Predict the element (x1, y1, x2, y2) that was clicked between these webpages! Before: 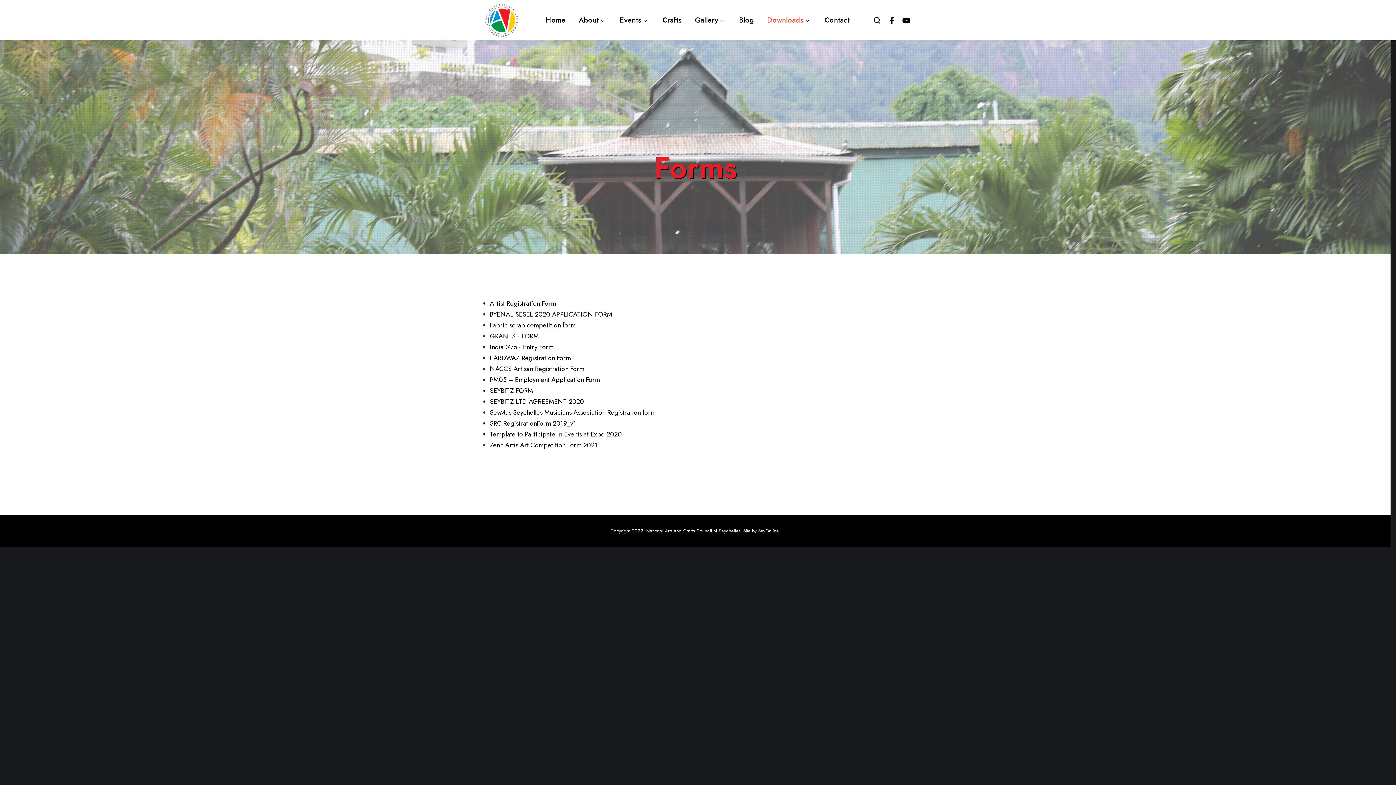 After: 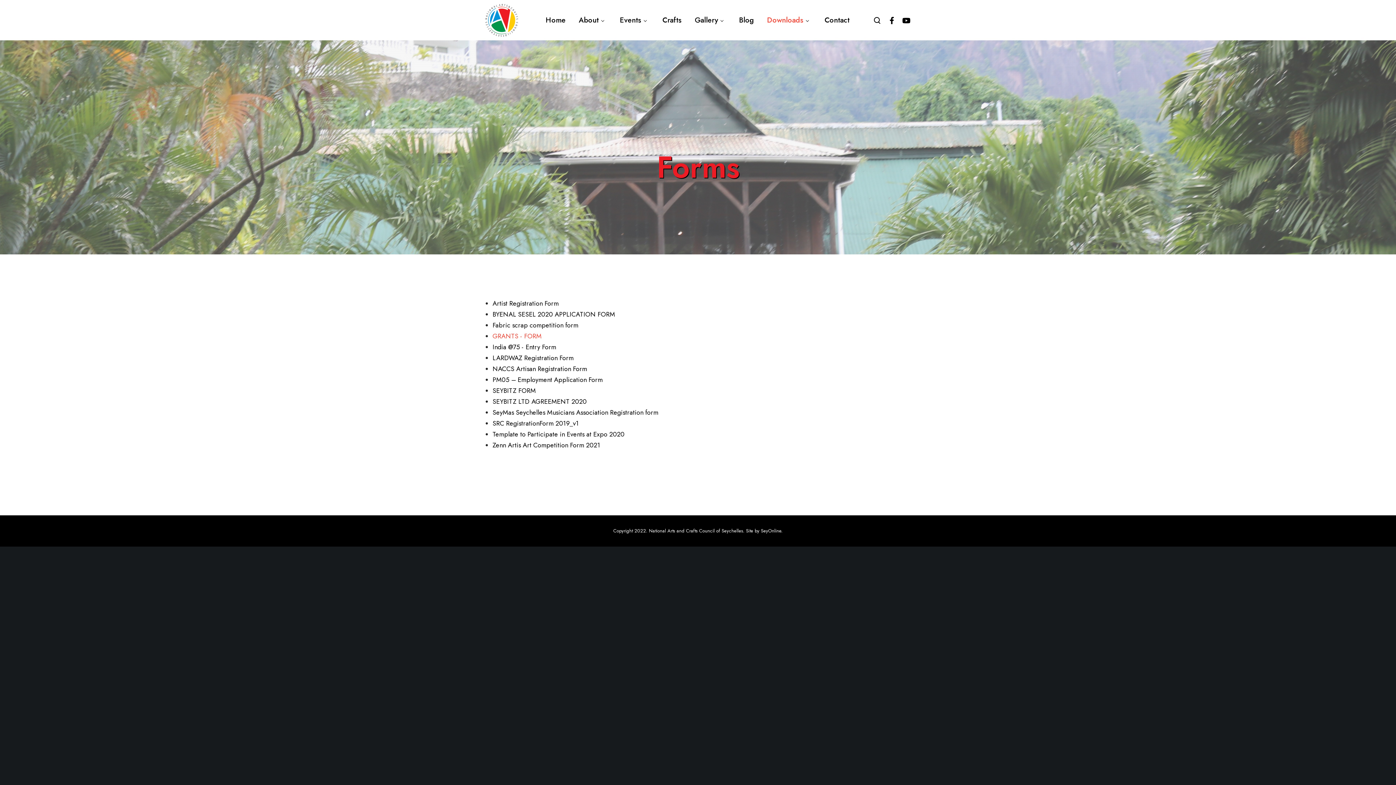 Action: label: GRANTS - FORM bbox: (490, 331, 539, 341)